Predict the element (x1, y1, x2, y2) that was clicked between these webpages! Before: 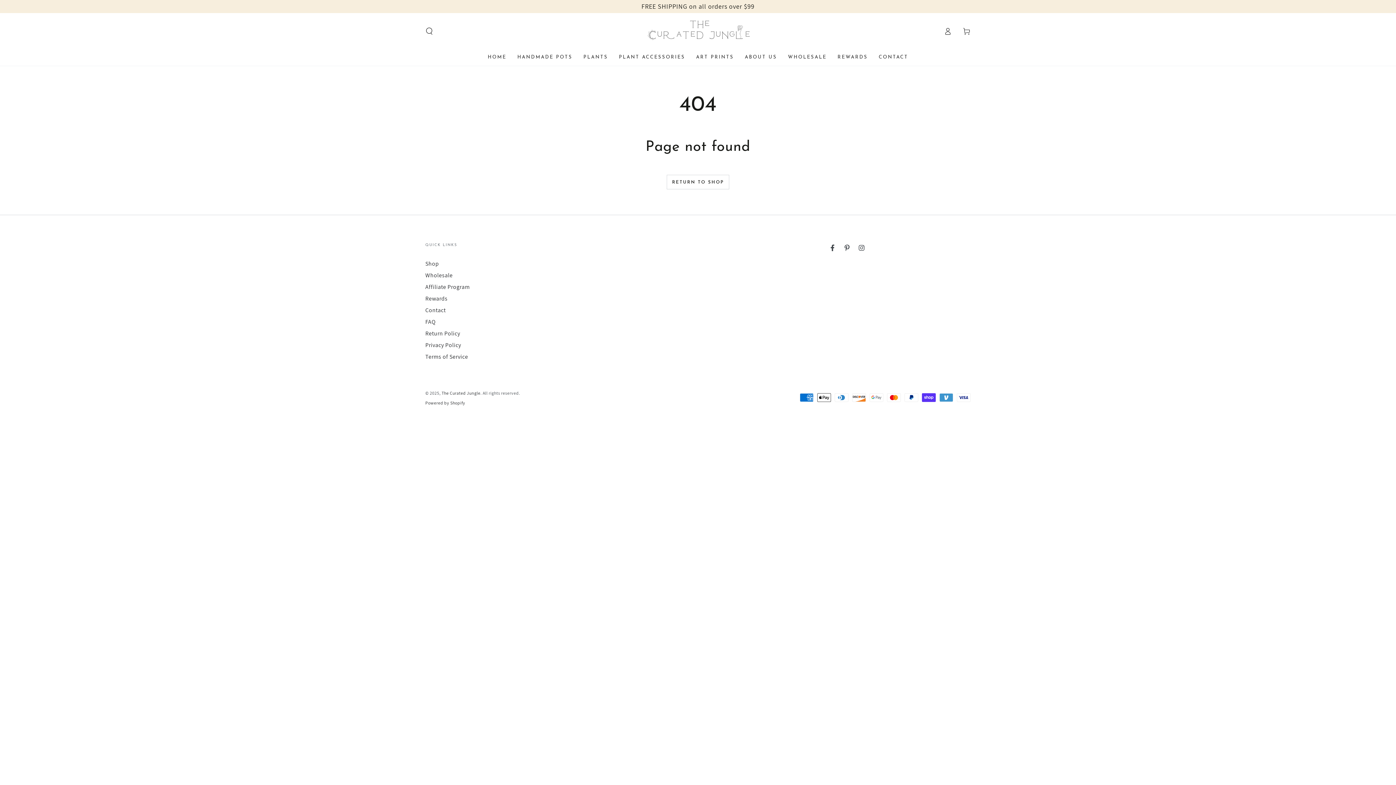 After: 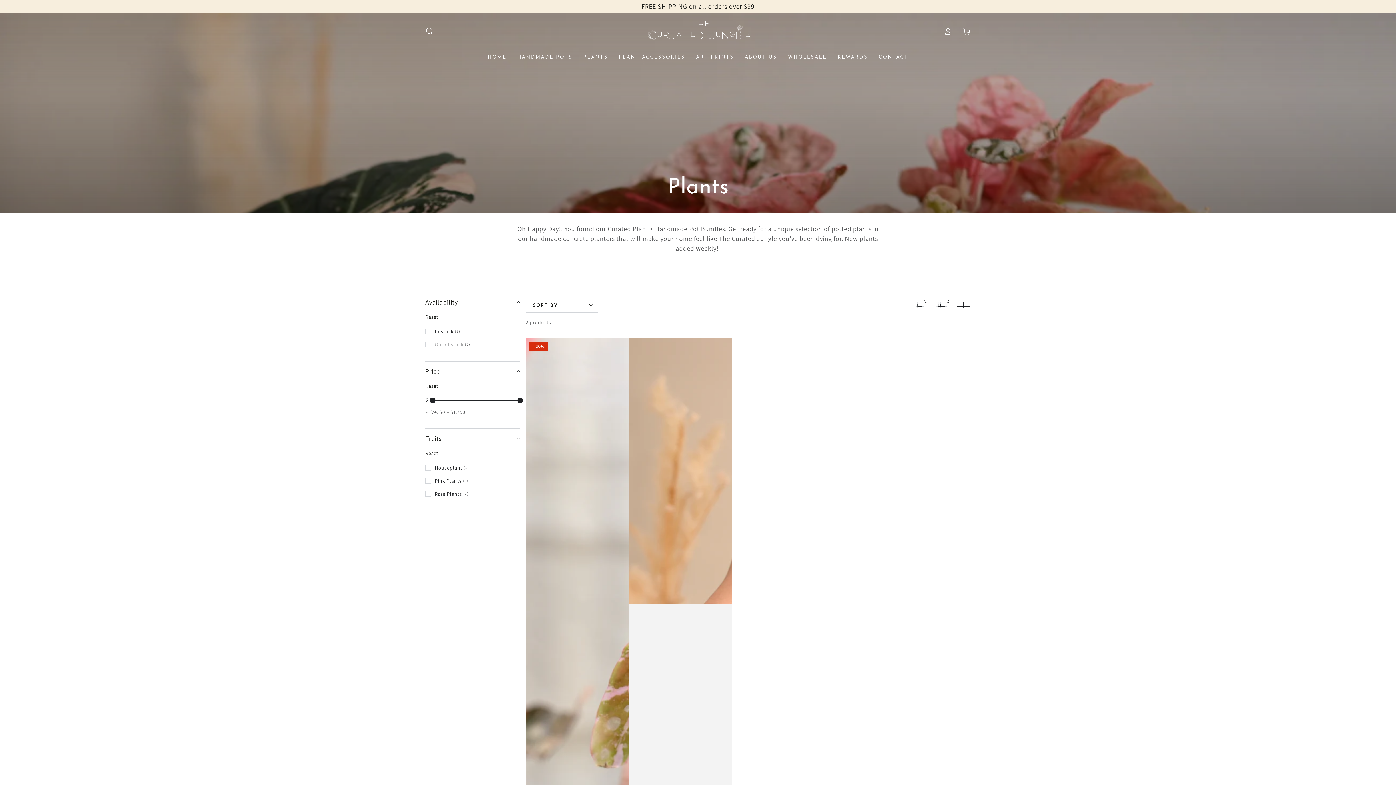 Action: label: PLANTS bbox: (578, 48, 613, 65)